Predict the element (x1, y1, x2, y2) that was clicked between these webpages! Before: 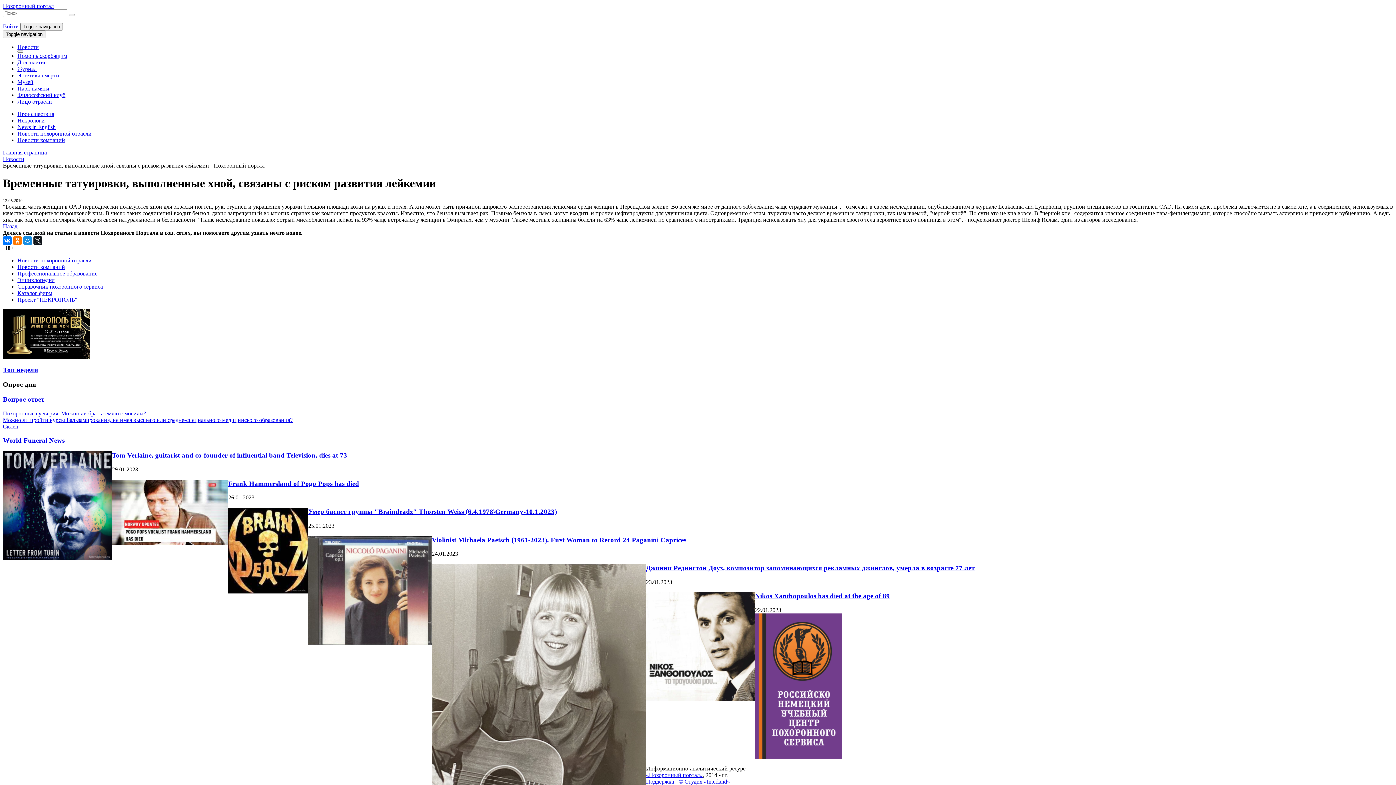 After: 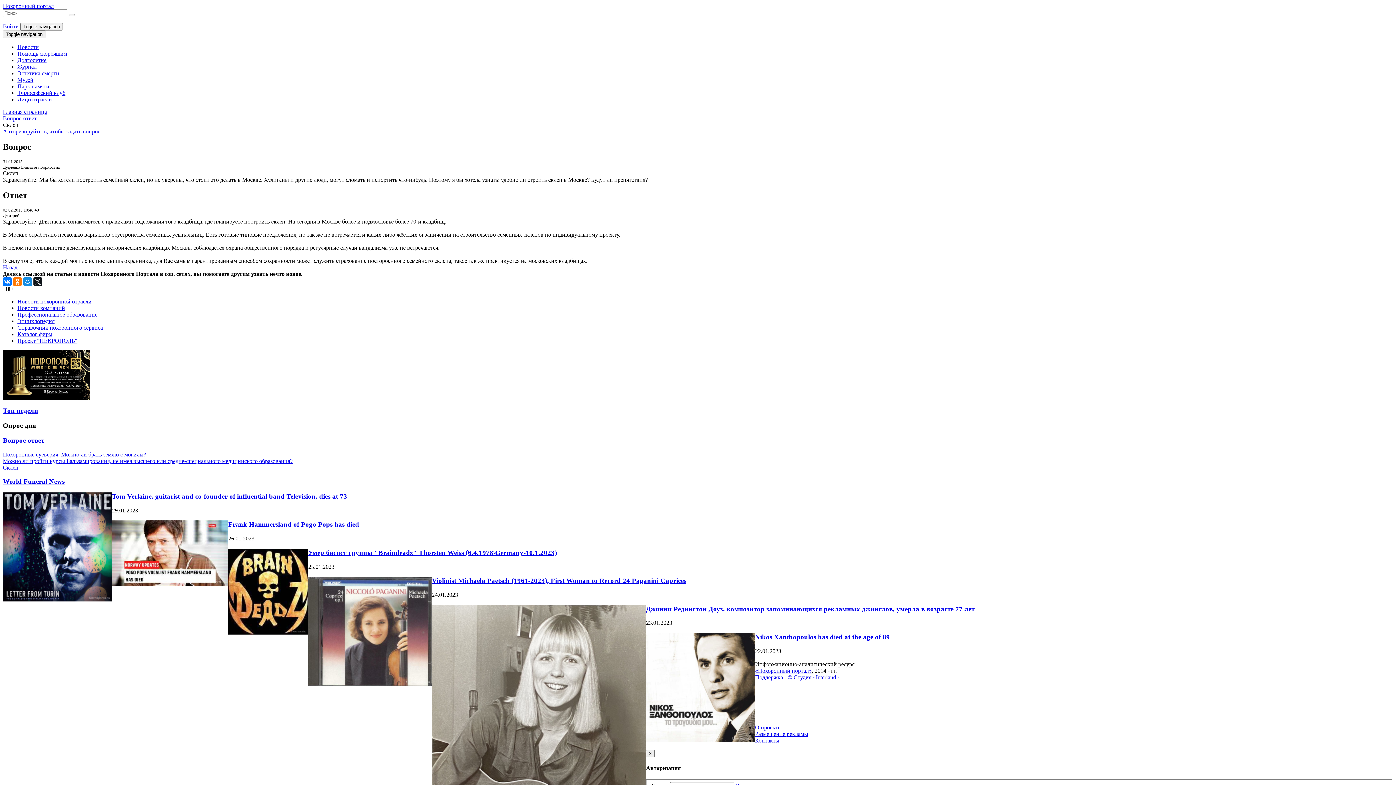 Action: label: Склеп bbox: (2, 423, 18, 429)